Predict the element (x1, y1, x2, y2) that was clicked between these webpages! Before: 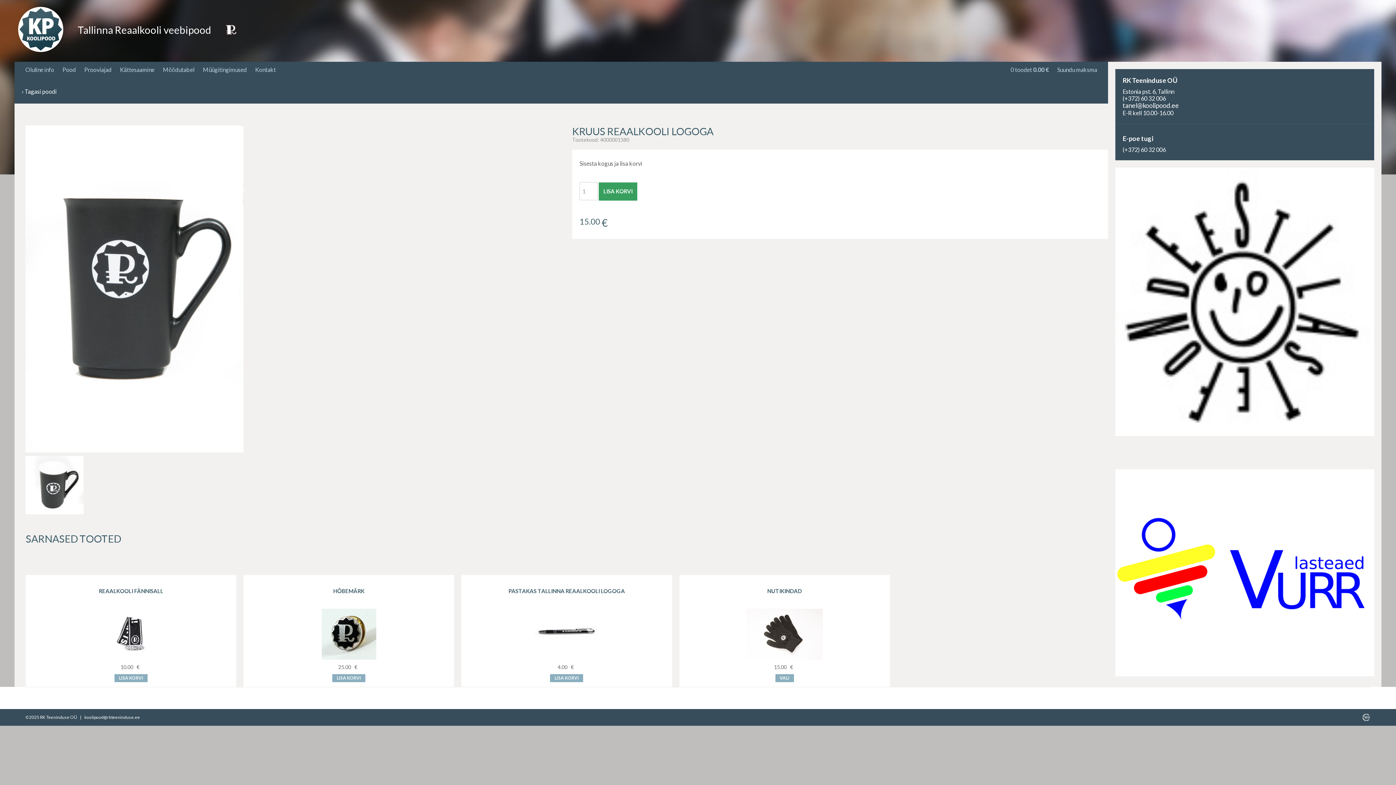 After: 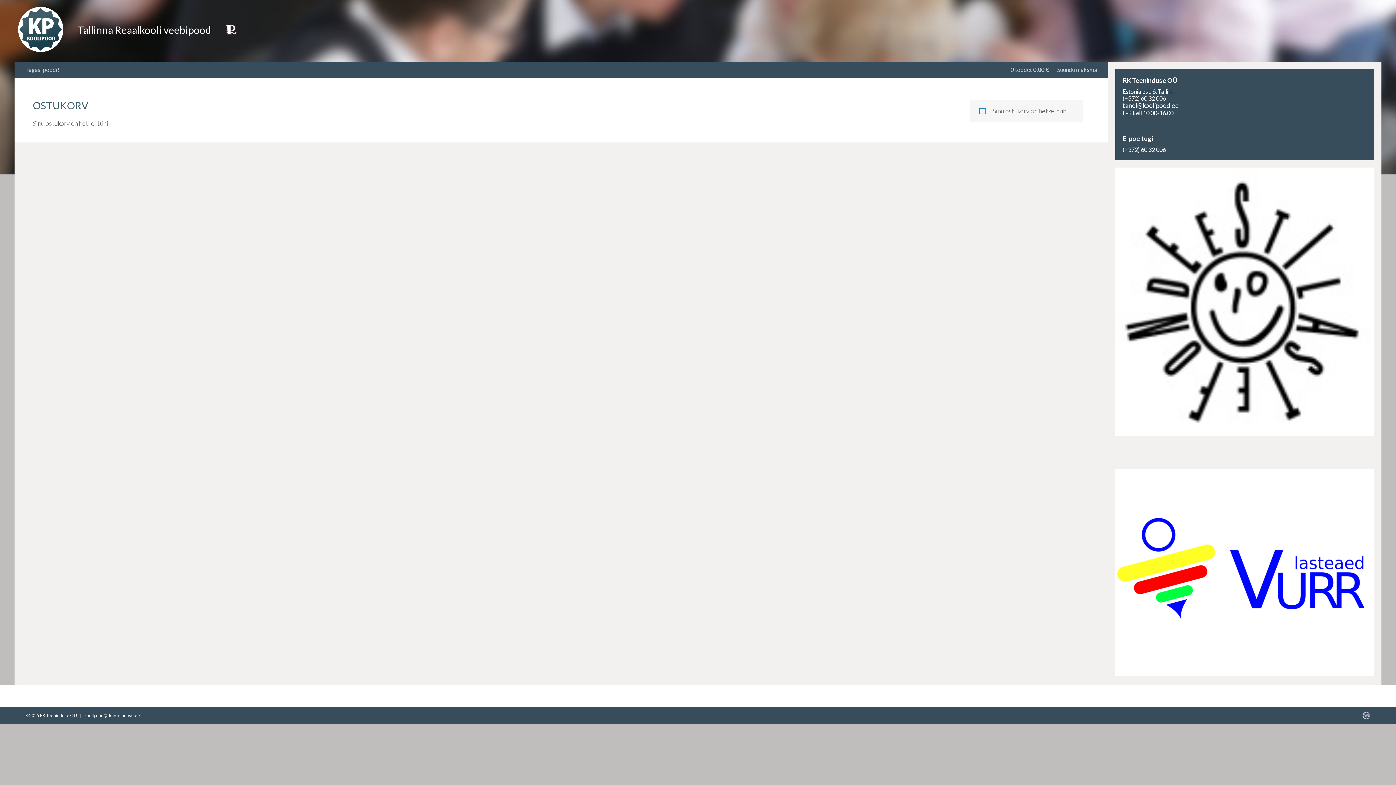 Action: label: 0 toodet 0.00 € bbox: (1007, 61, 1052, 77)